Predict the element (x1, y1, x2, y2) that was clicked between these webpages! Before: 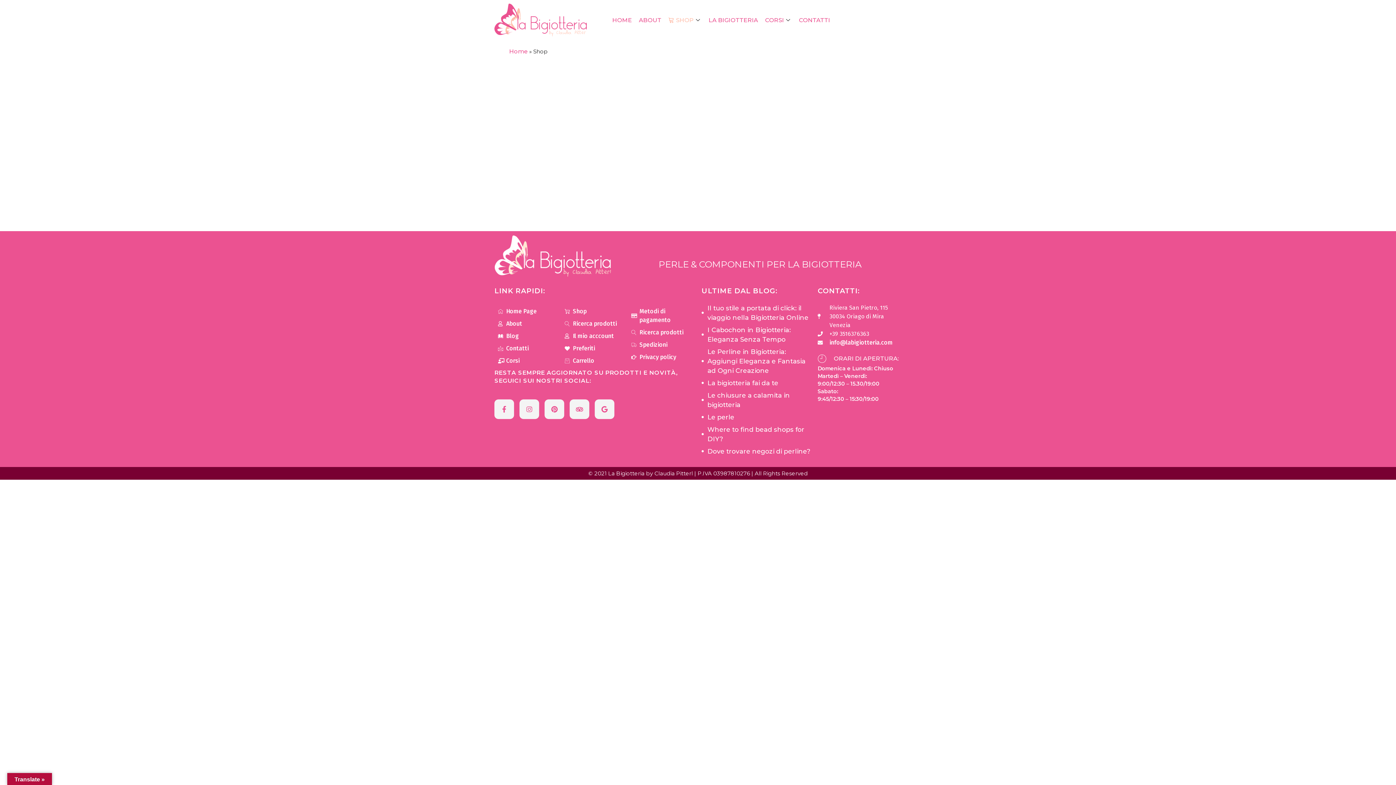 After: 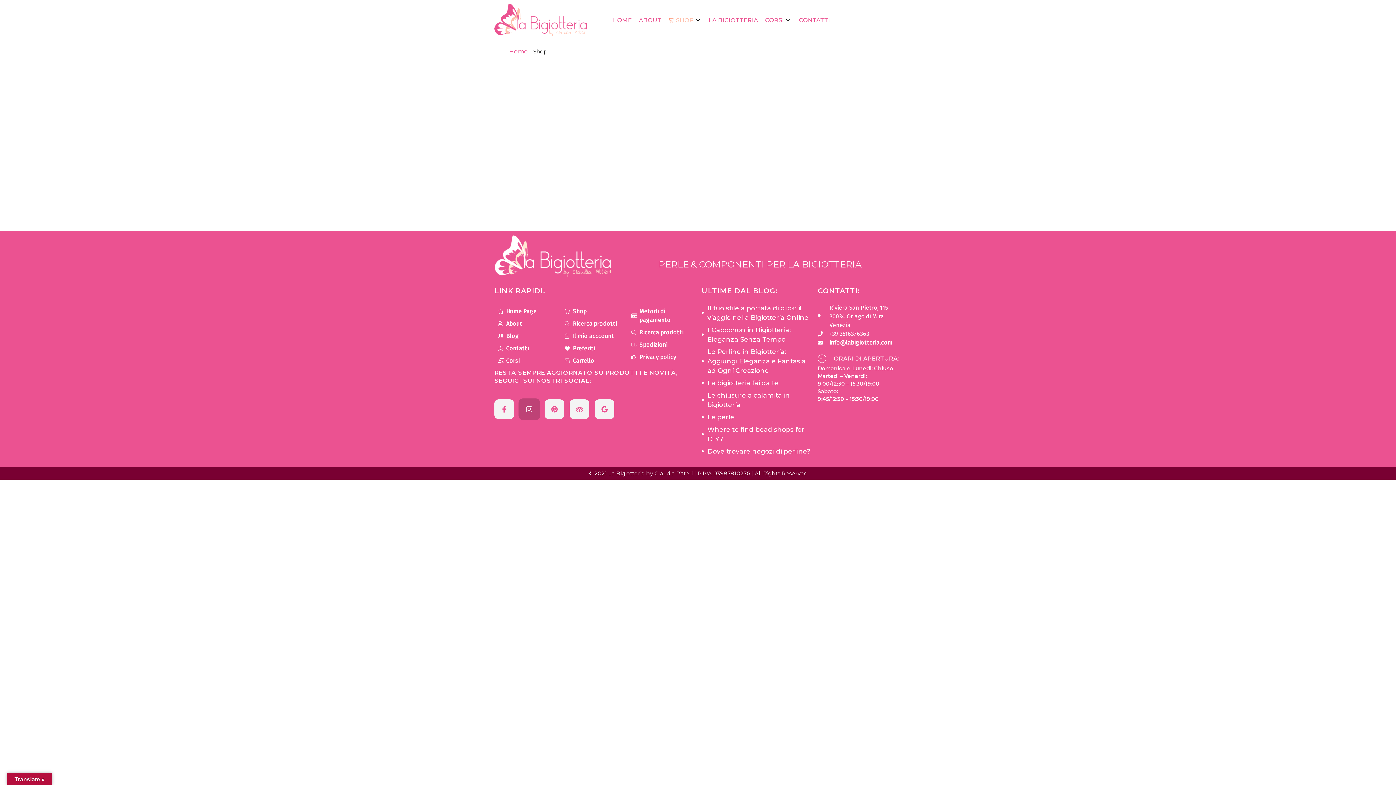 Action: label: Instagram bbox: (519, 399, 539, 419)